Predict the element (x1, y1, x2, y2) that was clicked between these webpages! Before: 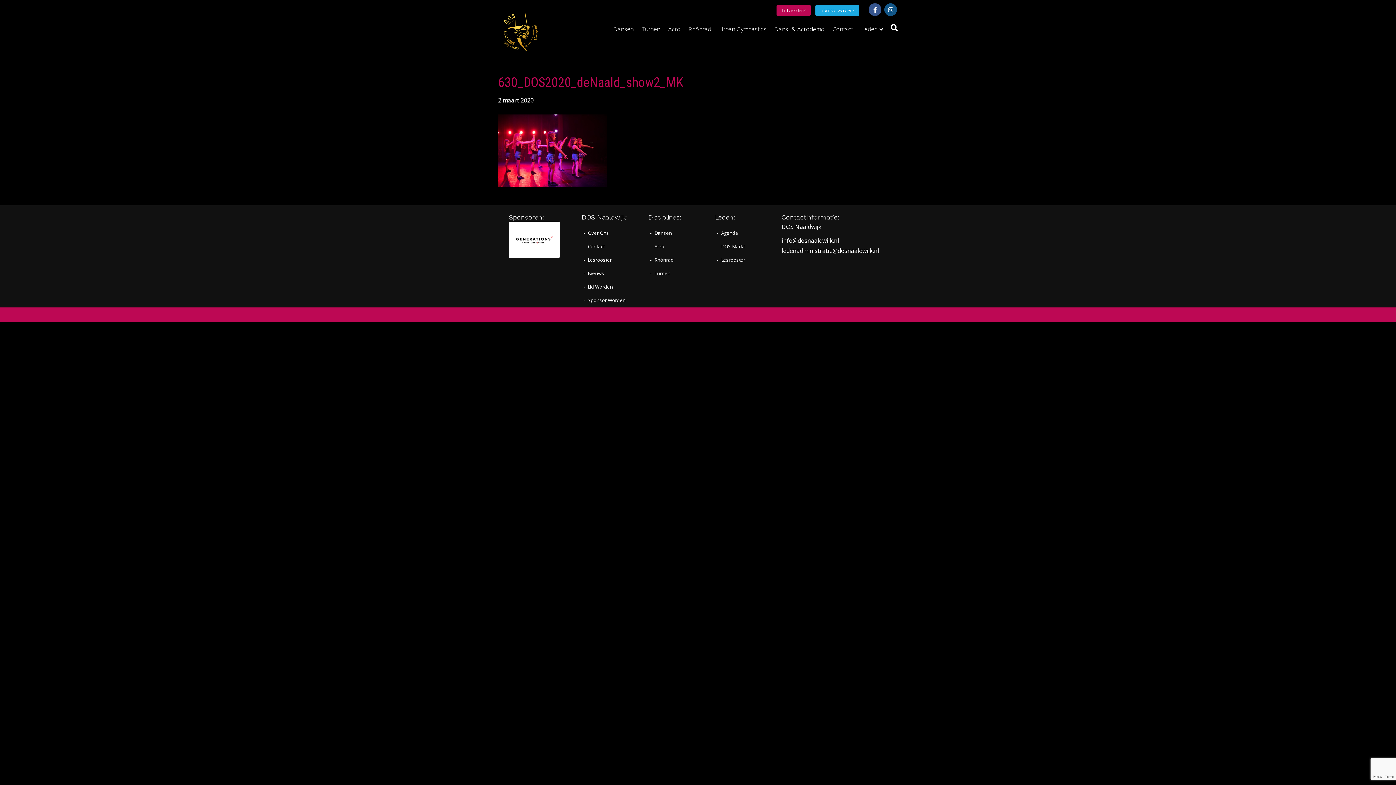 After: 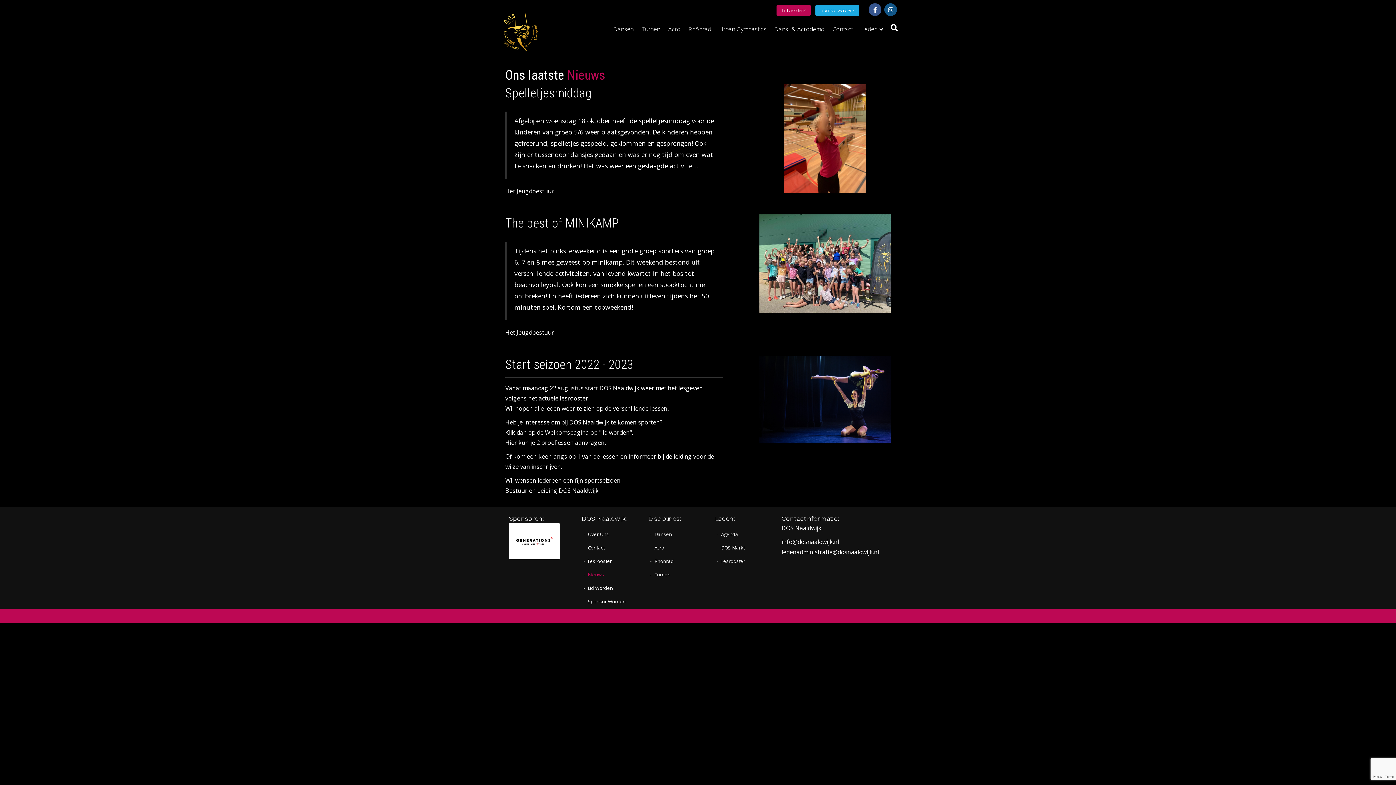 Action: bbox: (581, 267, 648, 280) label: Nieuws